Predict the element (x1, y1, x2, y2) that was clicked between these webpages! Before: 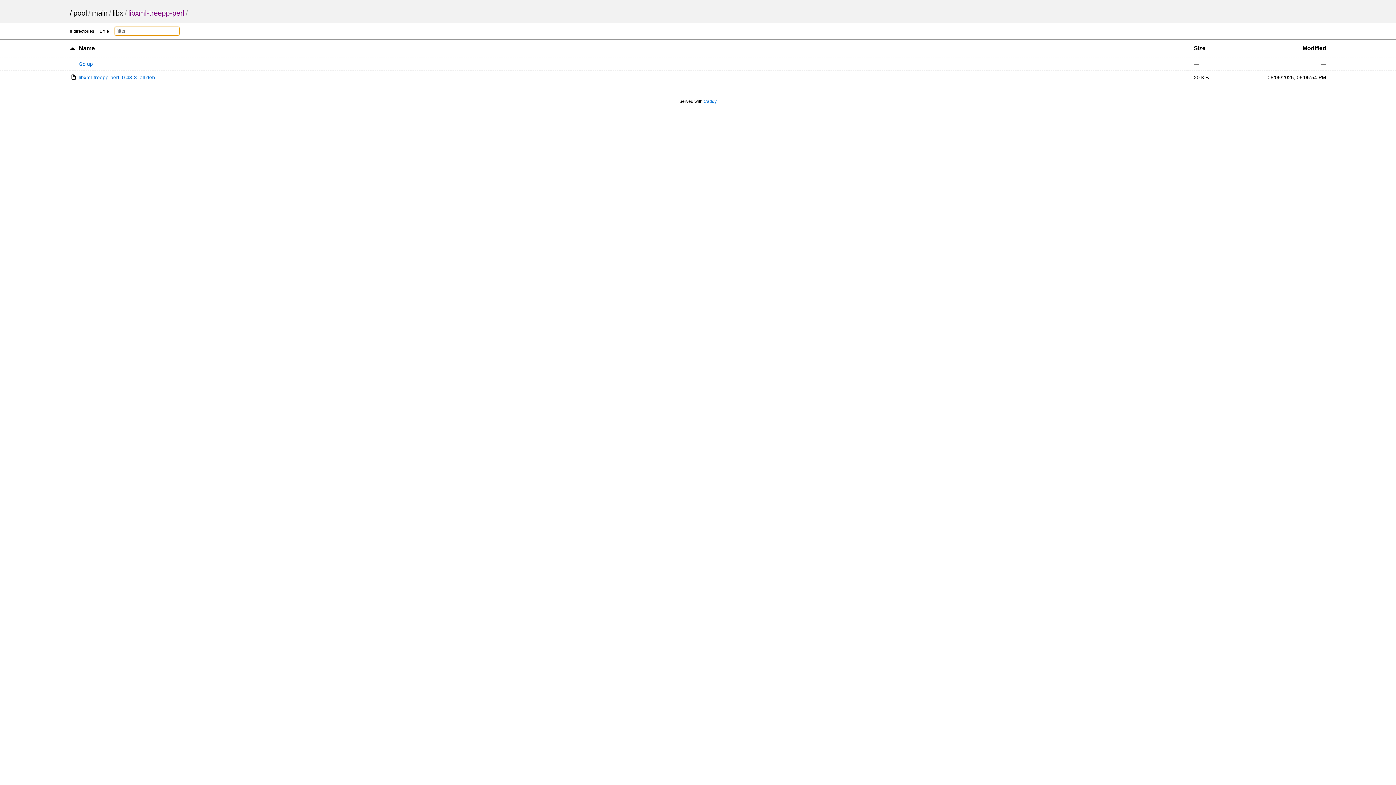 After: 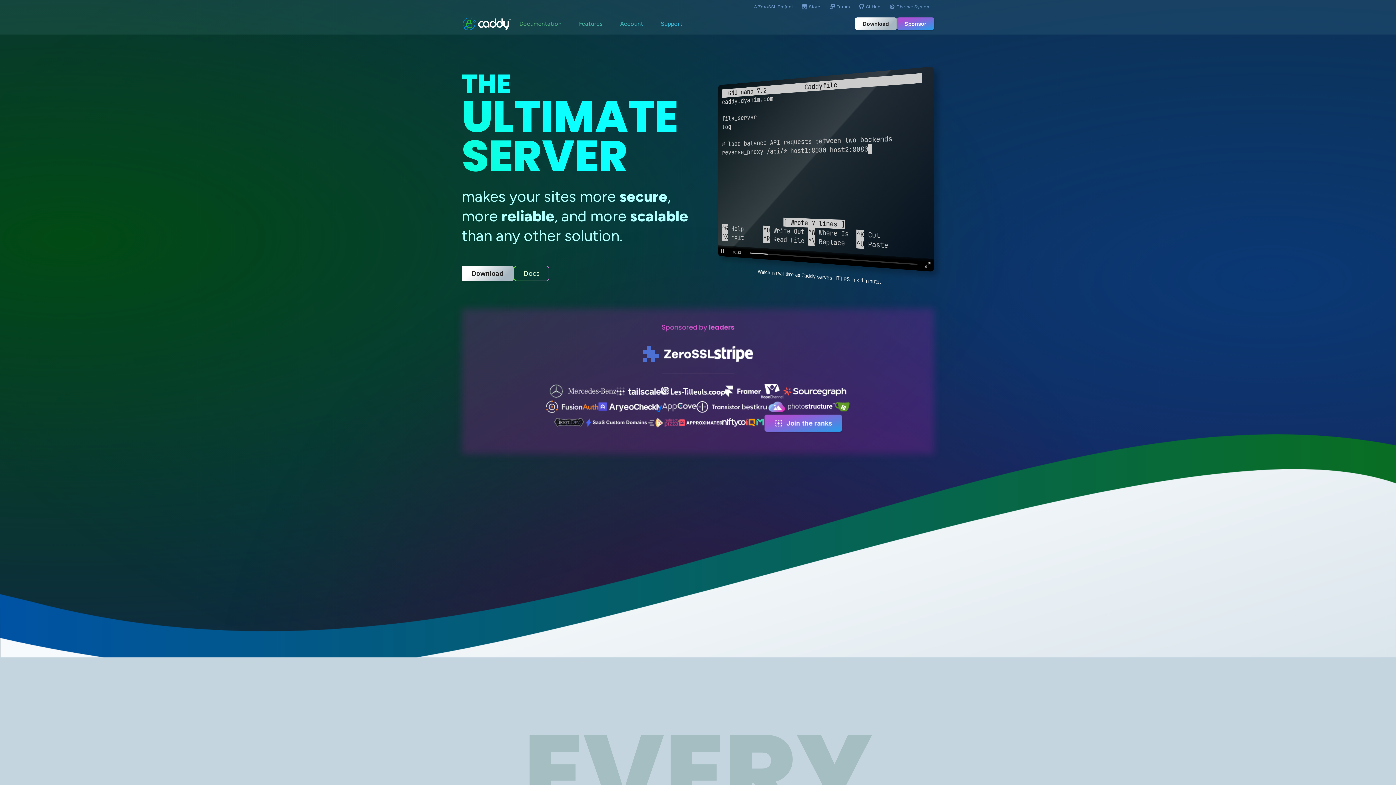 Action: label: Caddy bbox: (703, 98, 716, 104)